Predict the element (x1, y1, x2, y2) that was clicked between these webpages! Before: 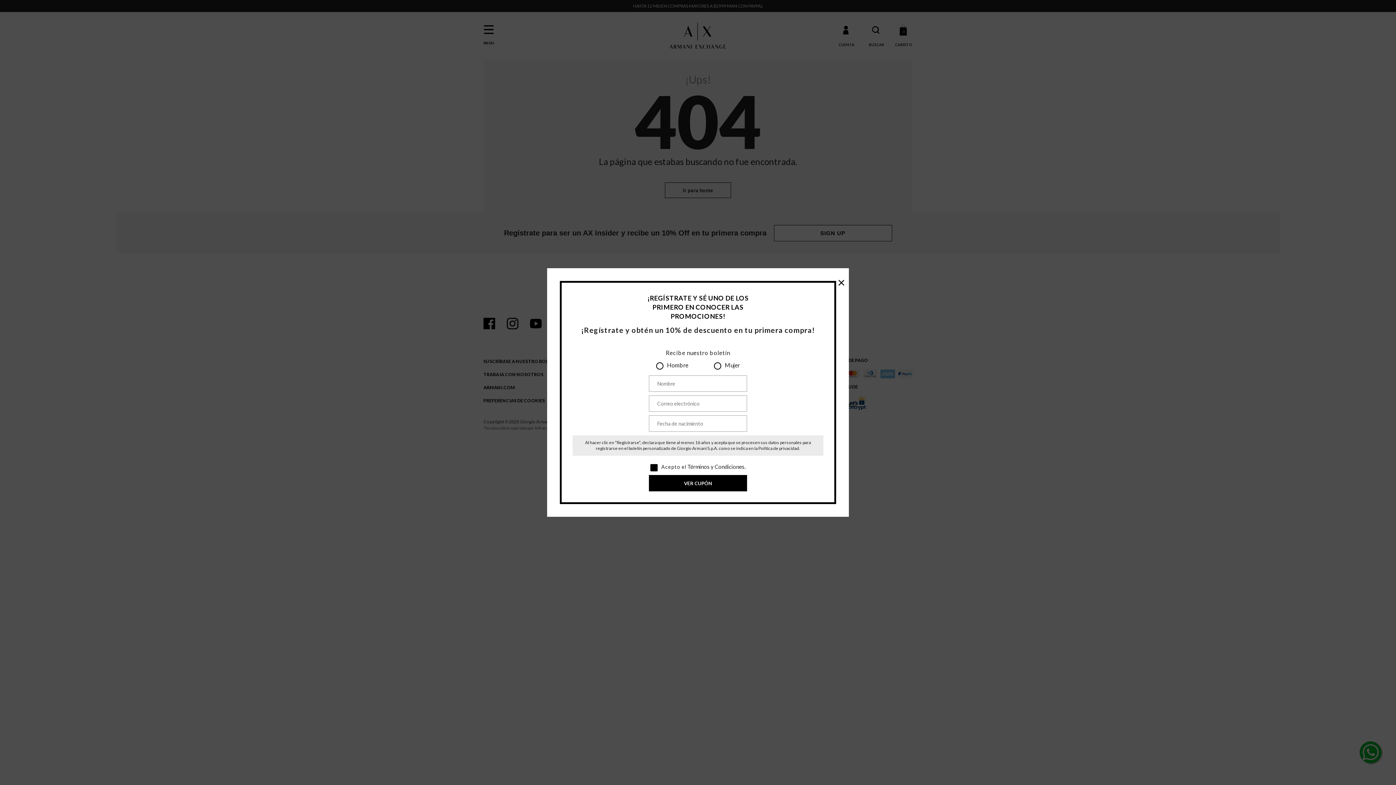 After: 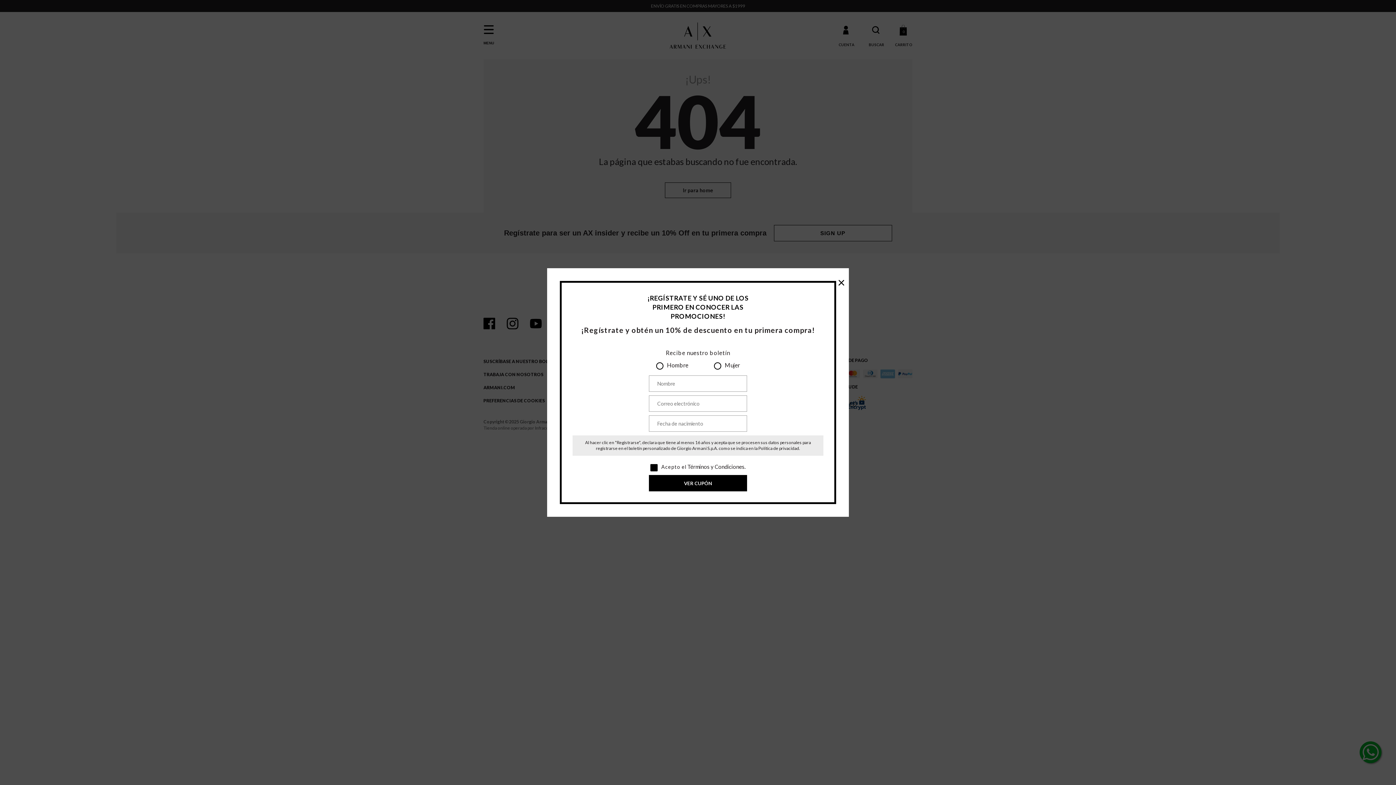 Action: bbox: (758, 445, 799, 451) label: Política de privacidad